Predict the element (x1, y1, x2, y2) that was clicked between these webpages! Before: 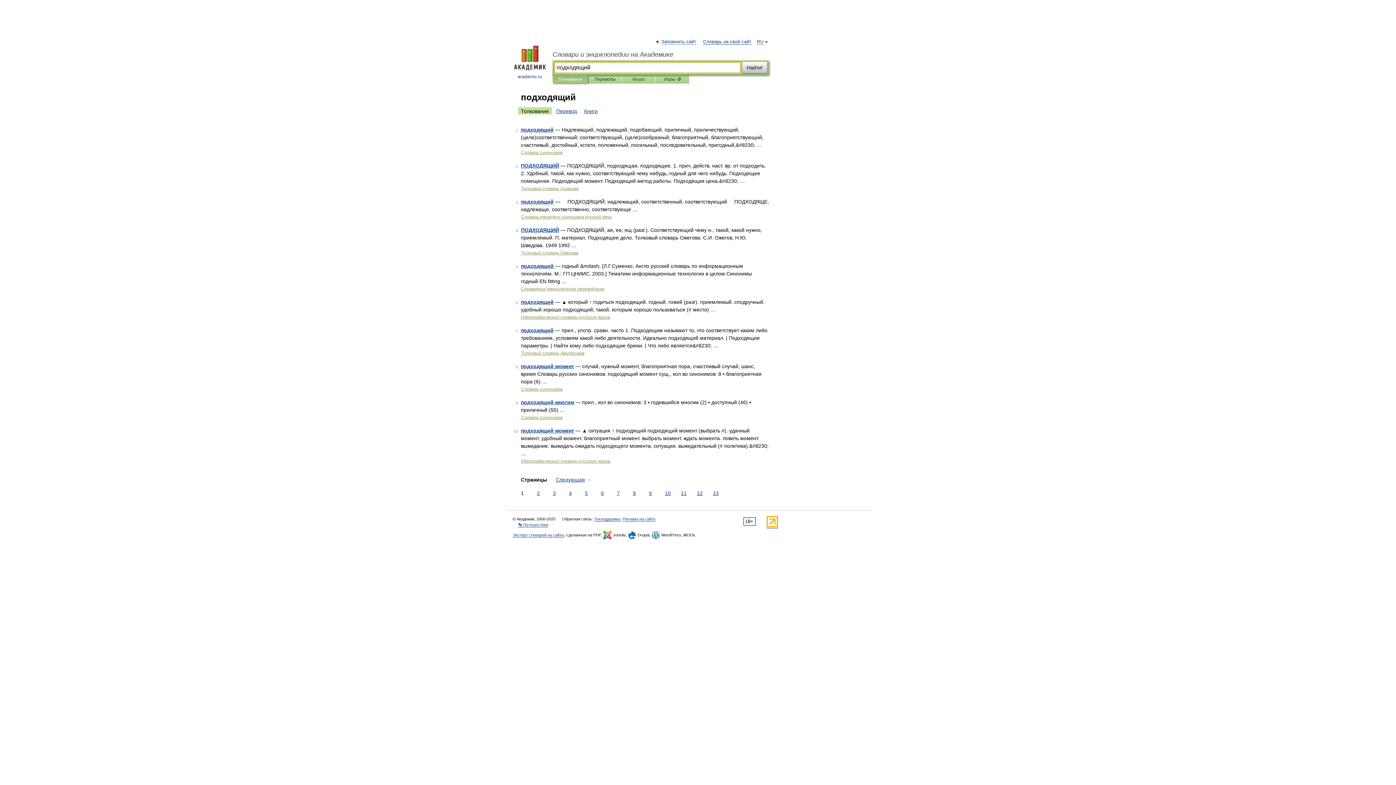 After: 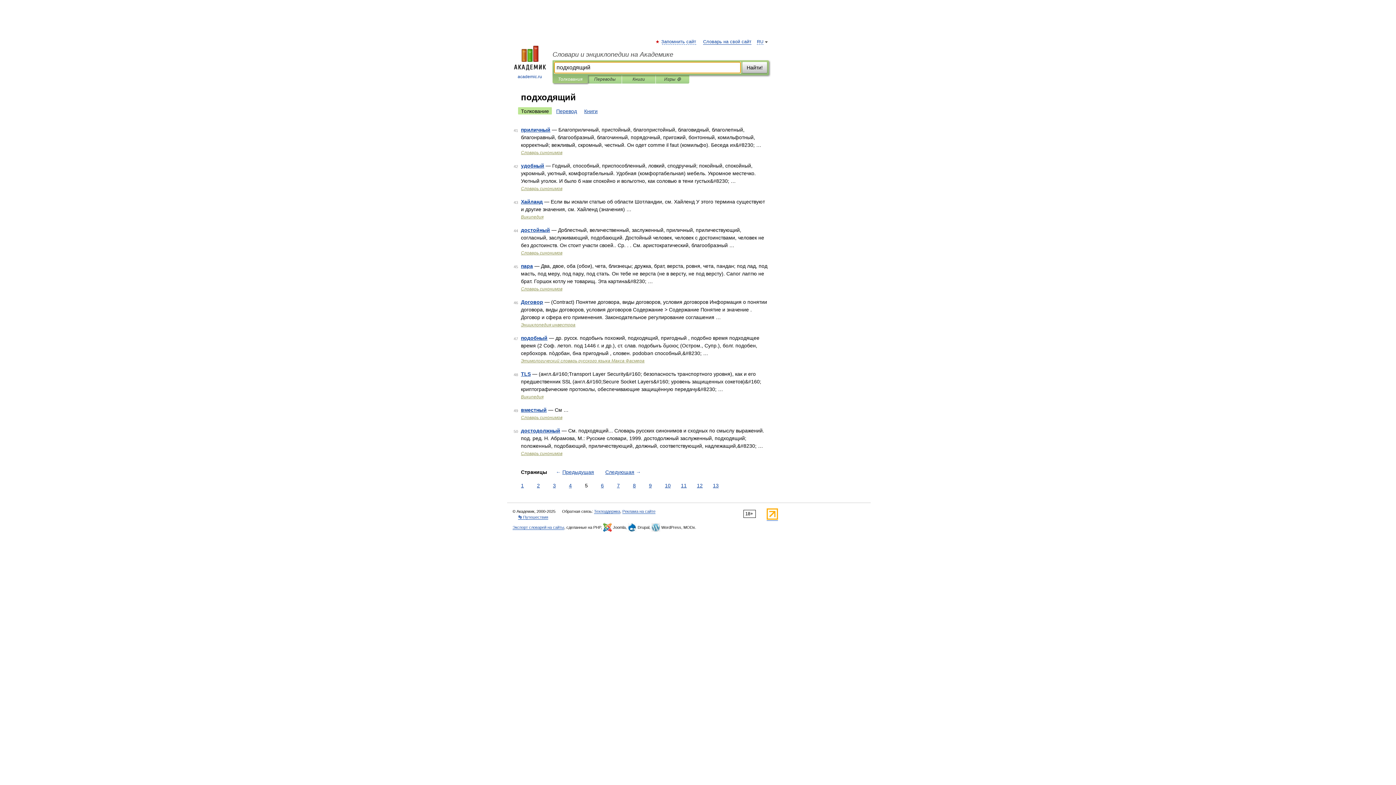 Action: label: 5 bbox: (583, 489, 589, 497)